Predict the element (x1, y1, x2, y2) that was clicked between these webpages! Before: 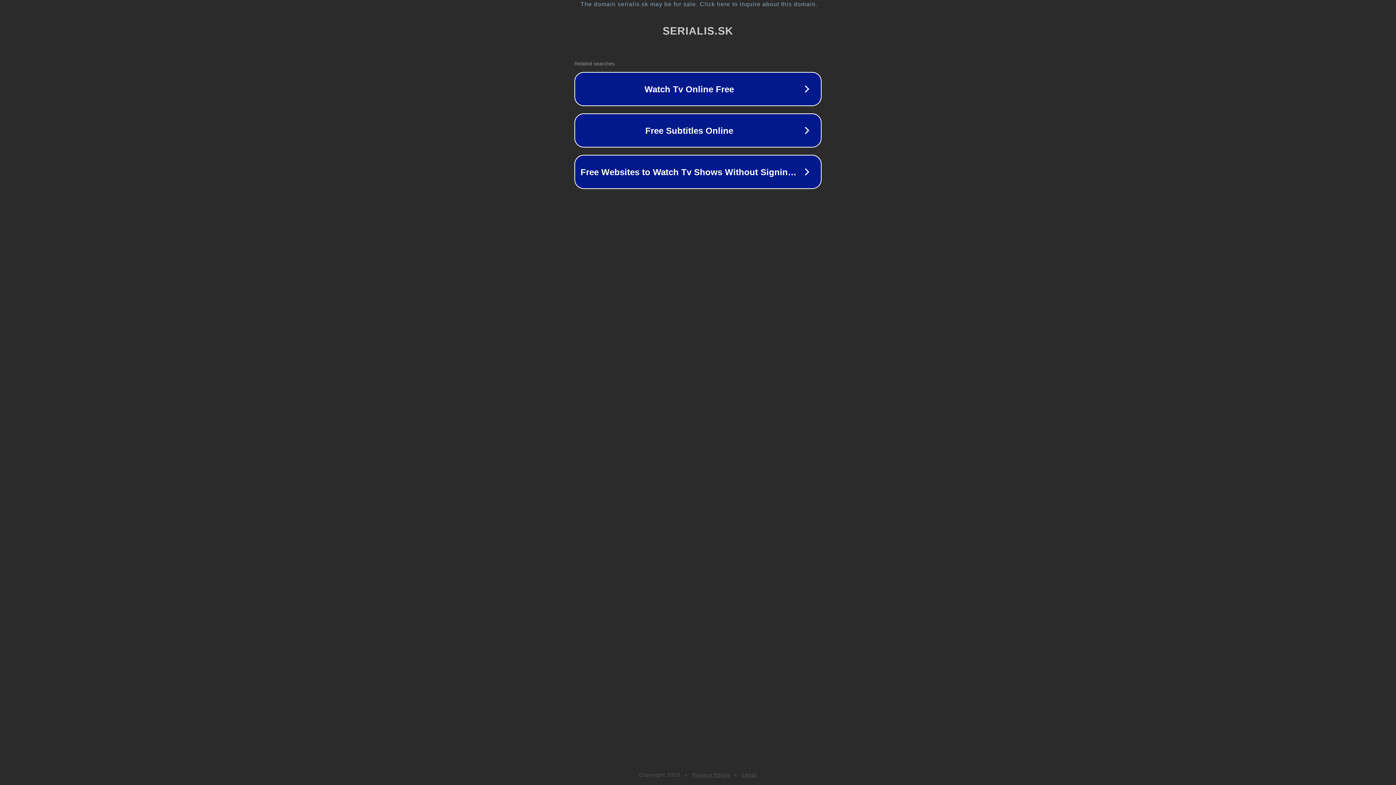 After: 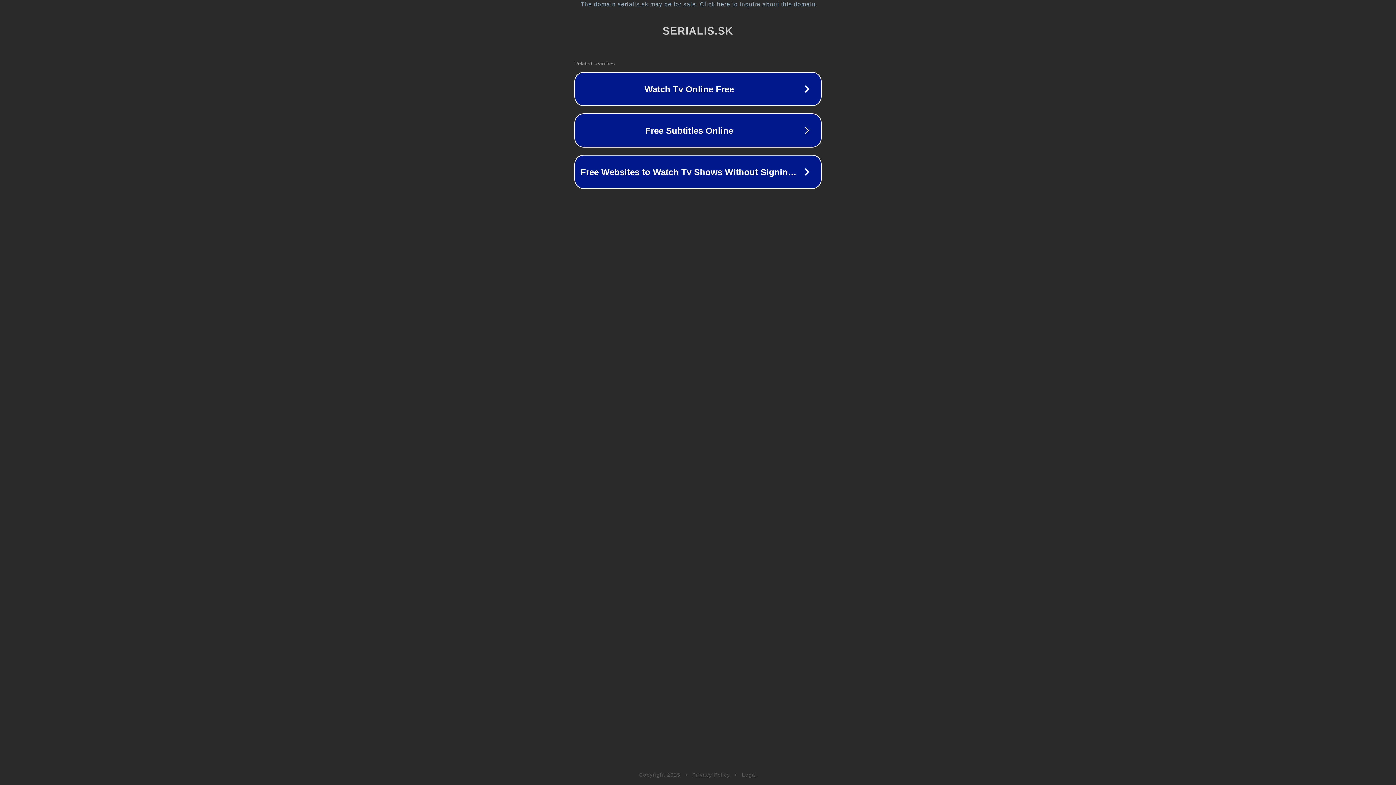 Action: bbox: (742, 772, 757, 778) label: Legal